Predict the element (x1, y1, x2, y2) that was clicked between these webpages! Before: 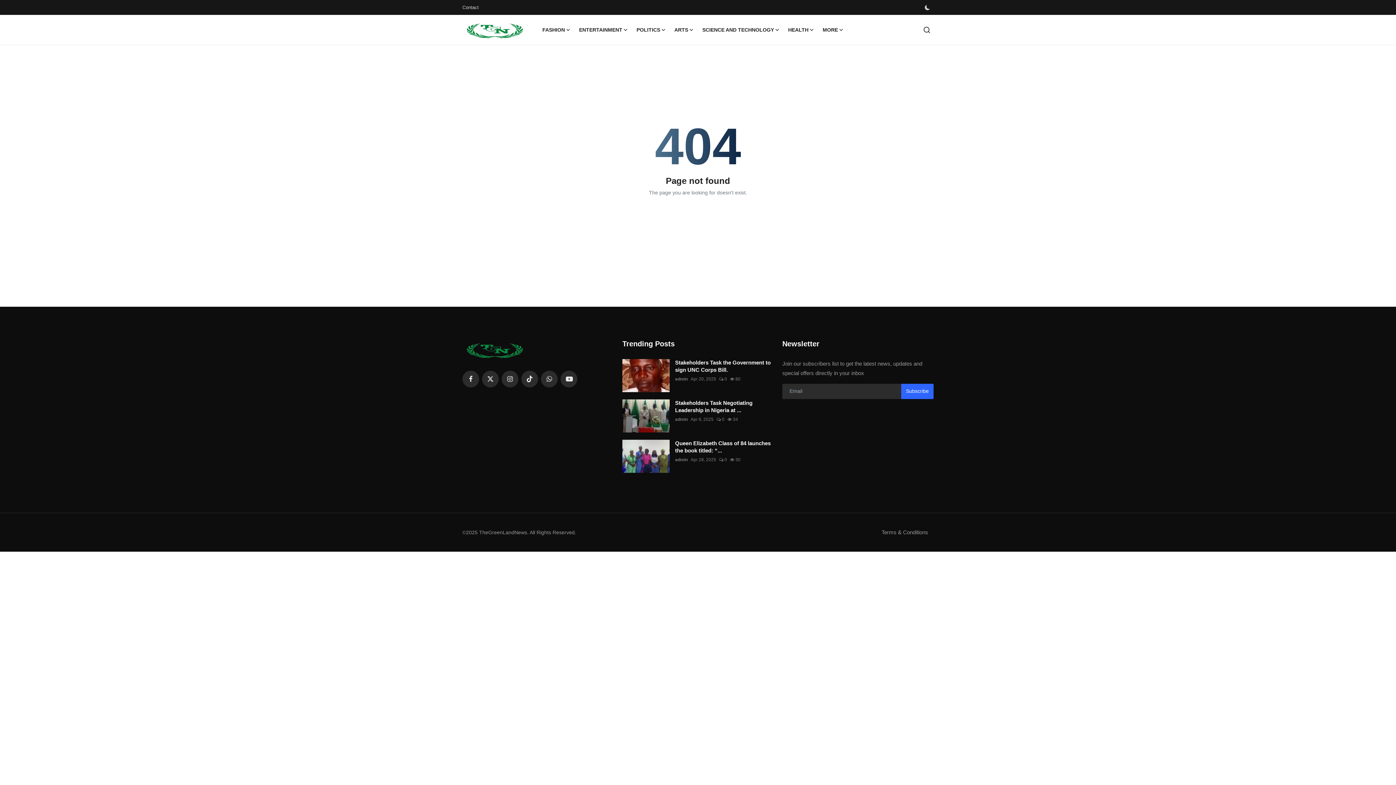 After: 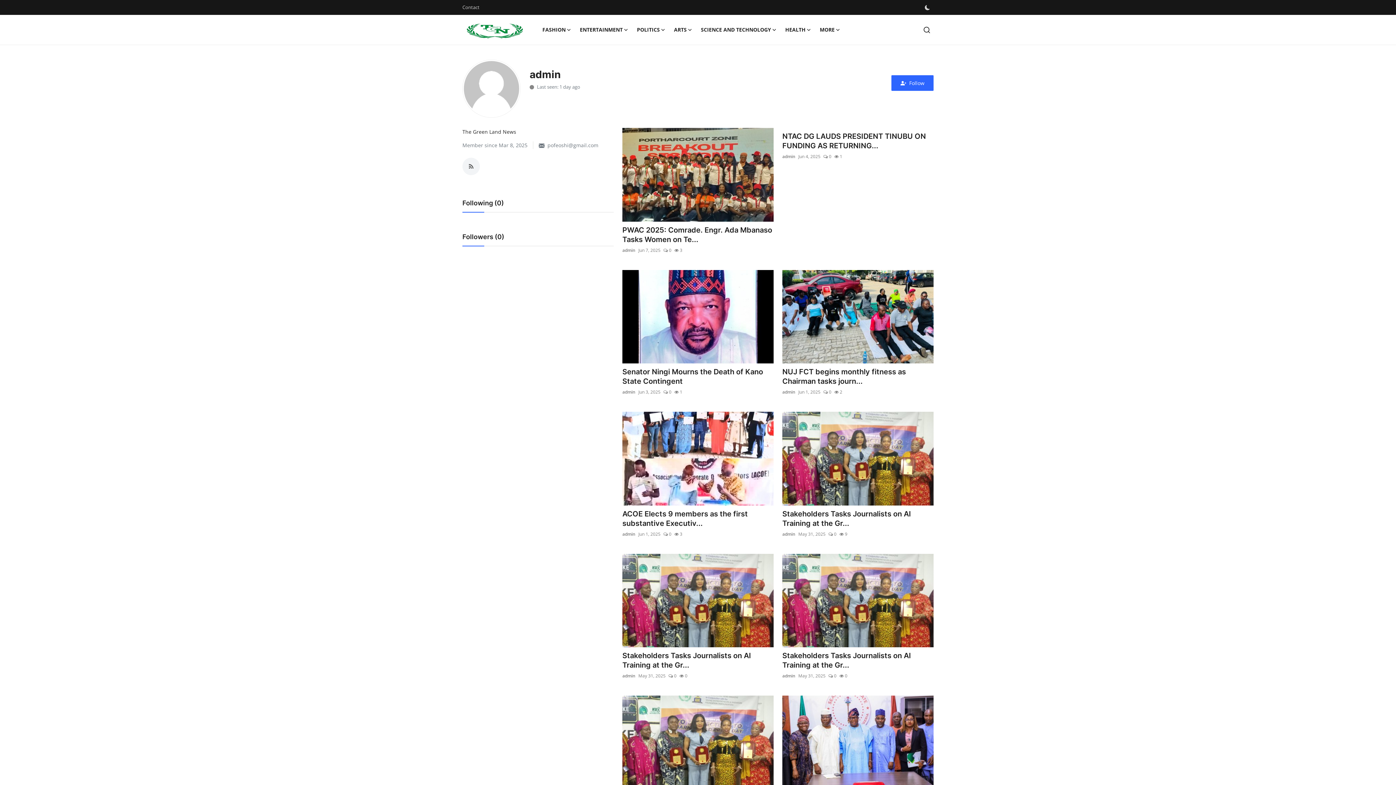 Action: label: admin bbox: (675, 414, 688, 424)